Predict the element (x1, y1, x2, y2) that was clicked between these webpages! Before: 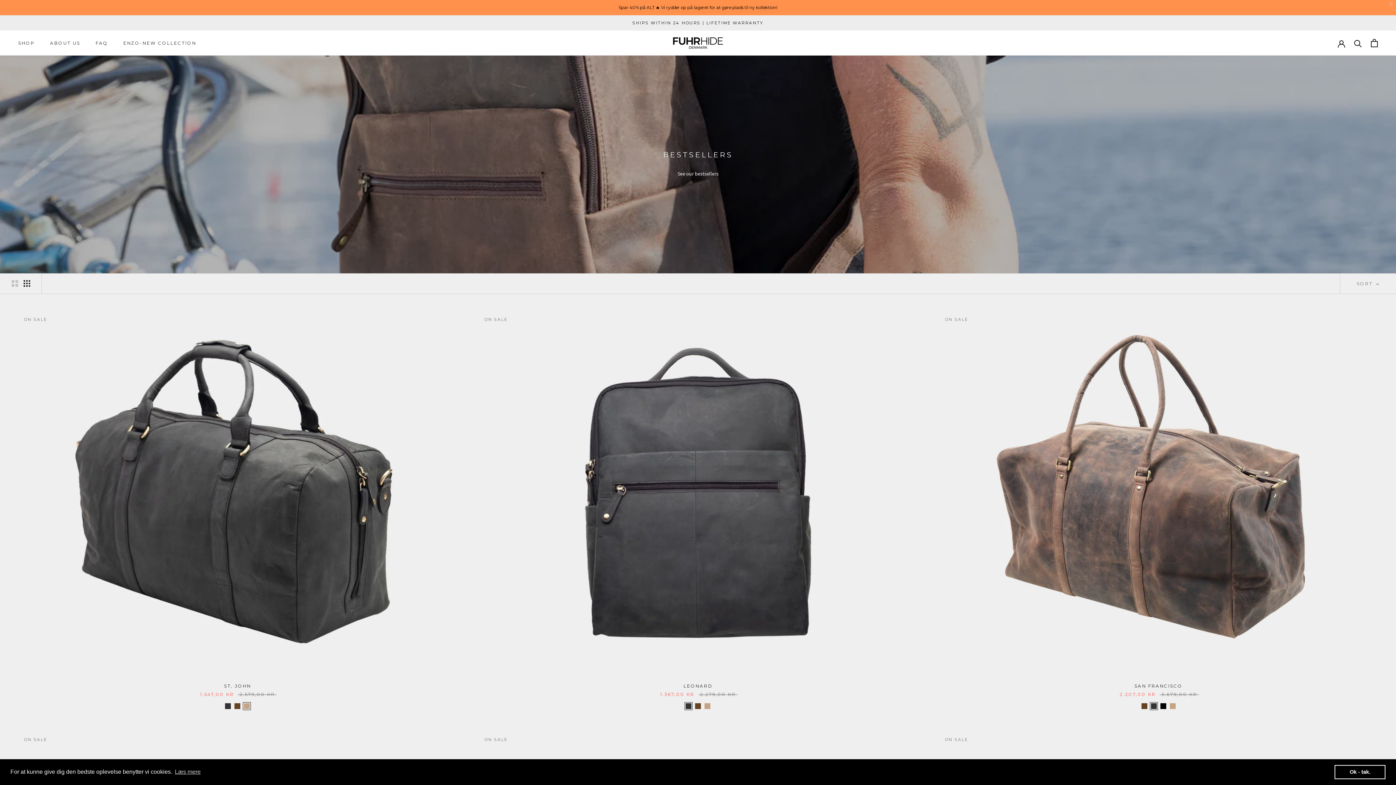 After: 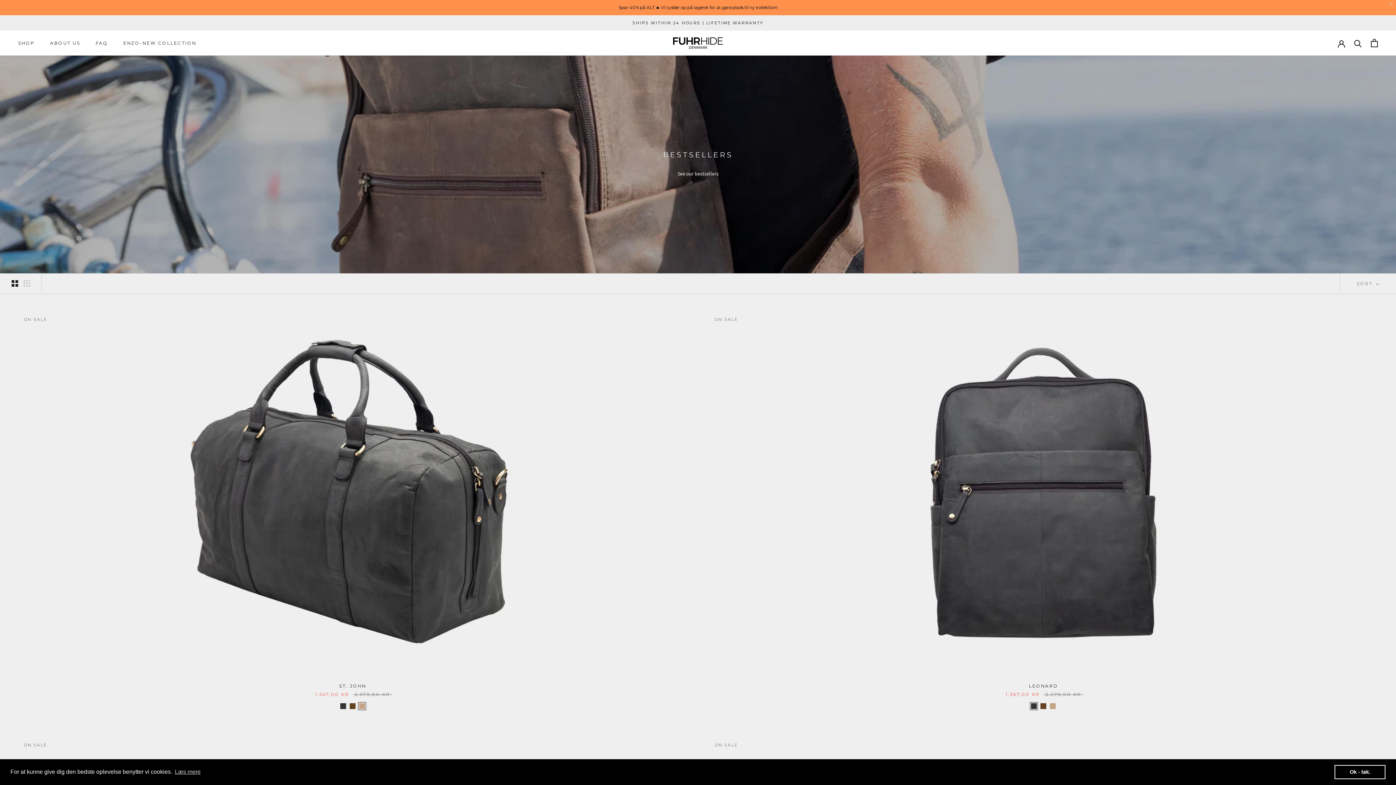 Action: label: Show two products per row bbox: (11, 280, 18, 286)